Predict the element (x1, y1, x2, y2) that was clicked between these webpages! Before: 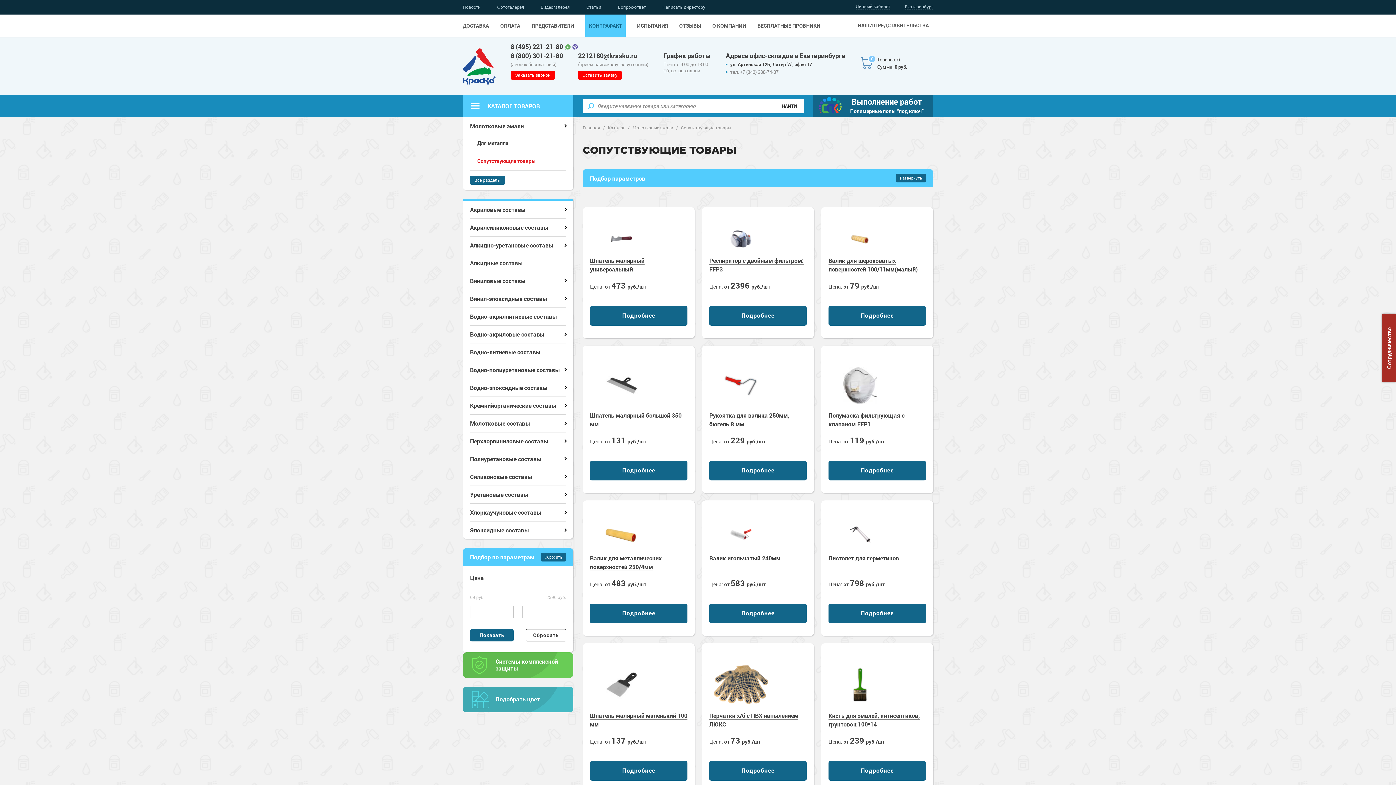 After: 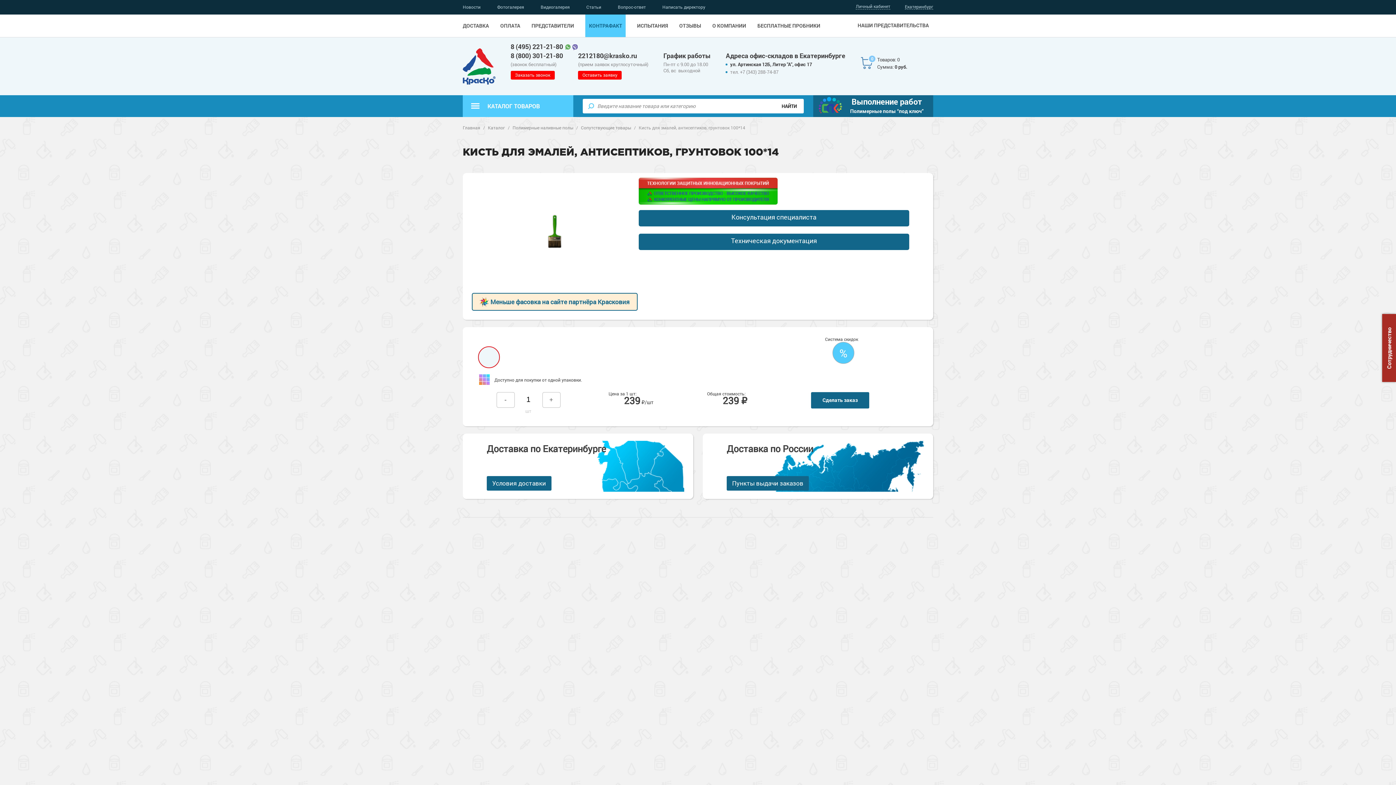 Action: bbox: (828, 665, 892, 704)